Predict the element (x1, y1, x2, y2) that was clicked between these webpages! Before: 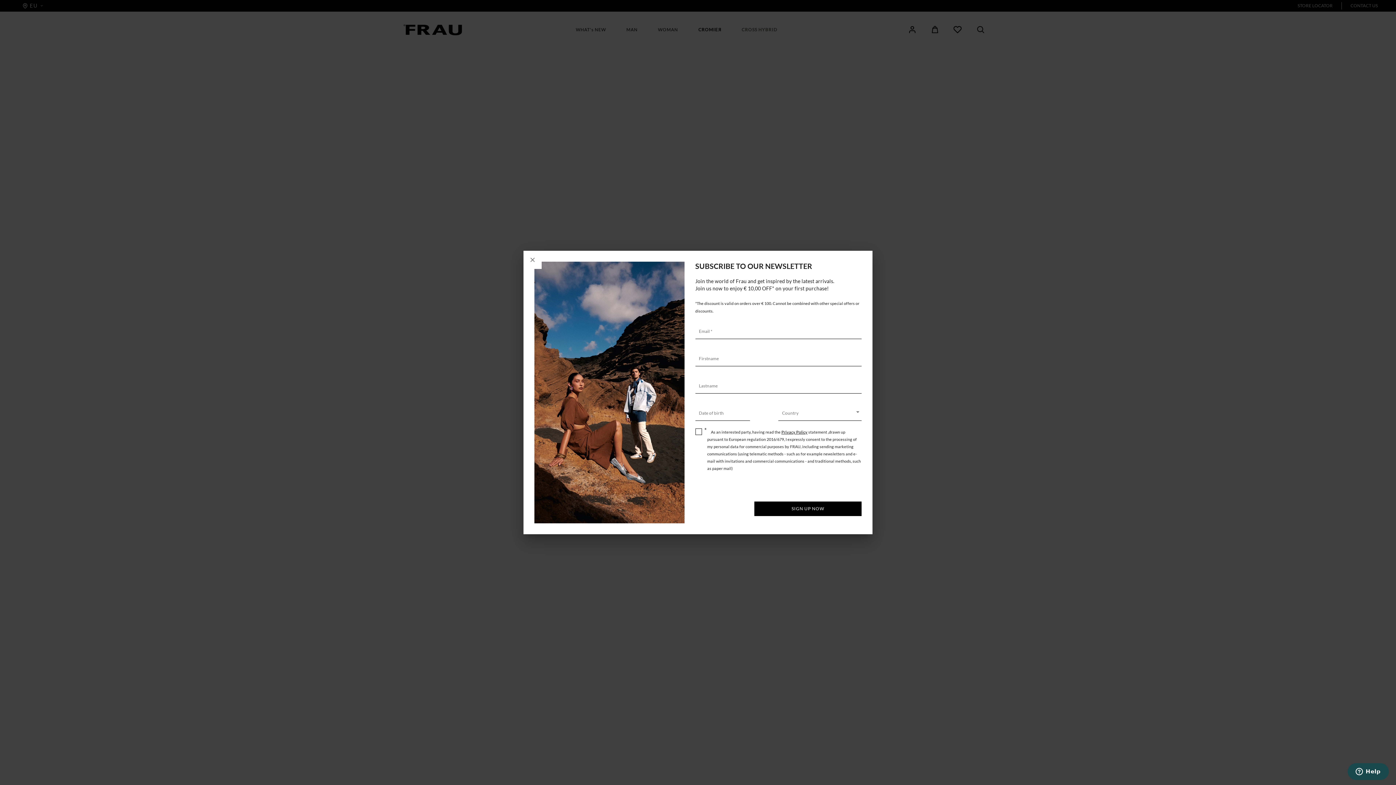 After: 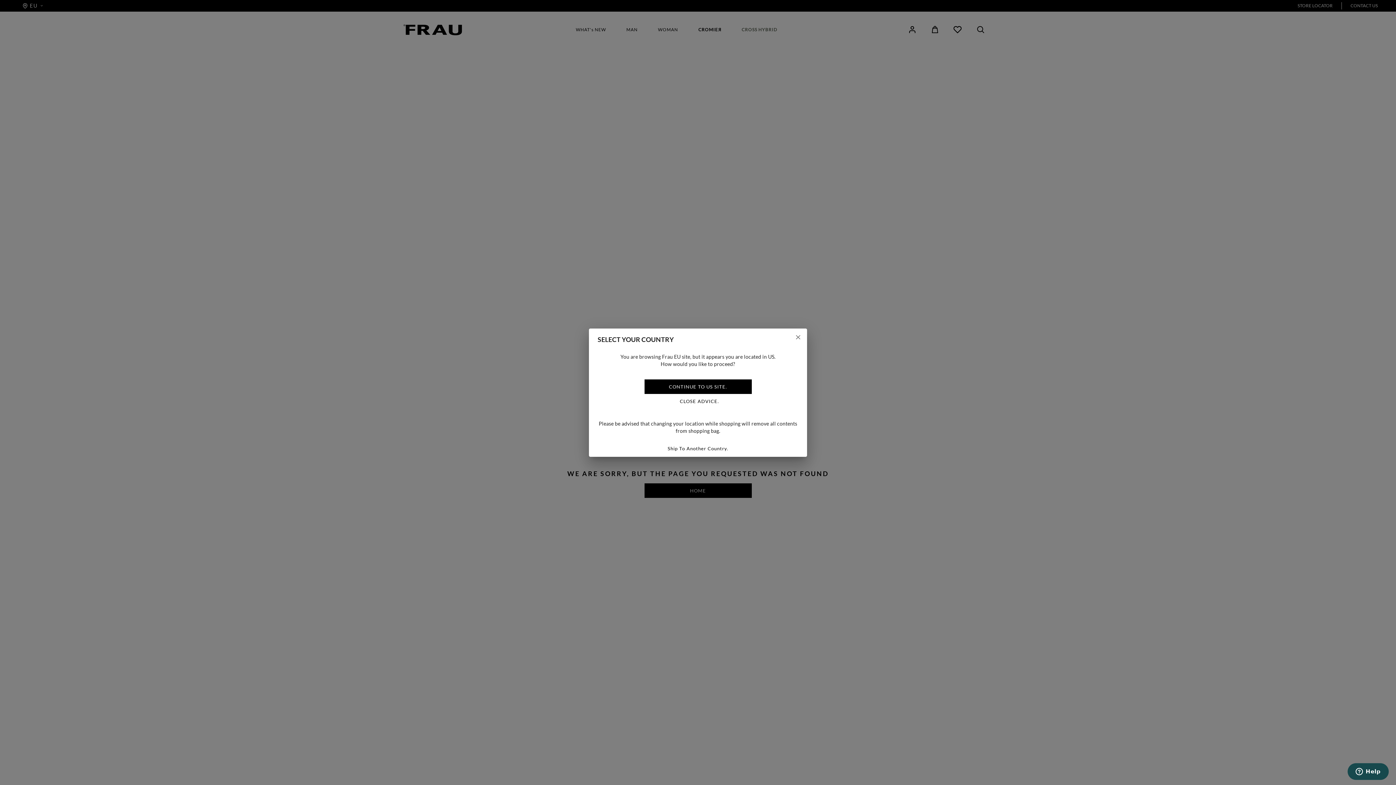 Action: label: Close bbox: (523, 250, 541, 269)